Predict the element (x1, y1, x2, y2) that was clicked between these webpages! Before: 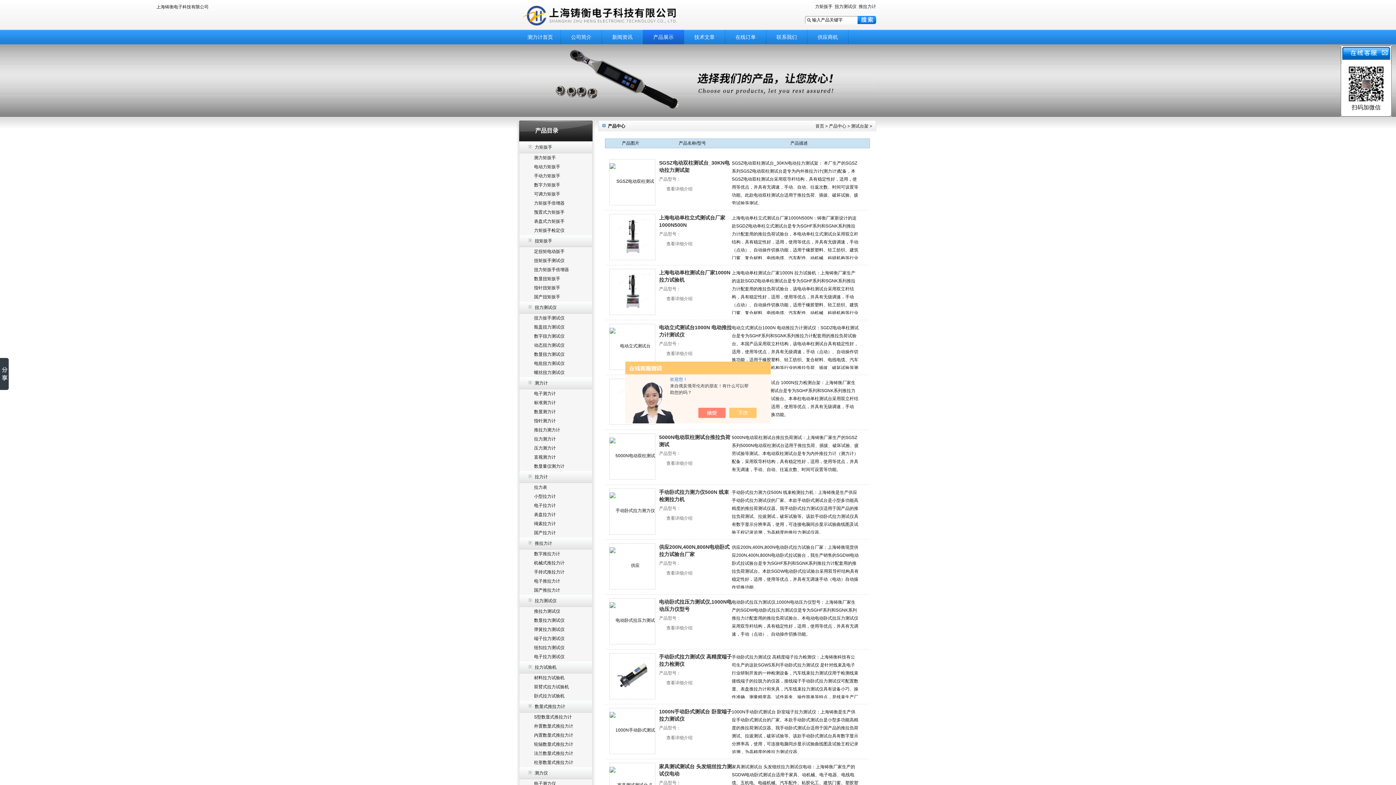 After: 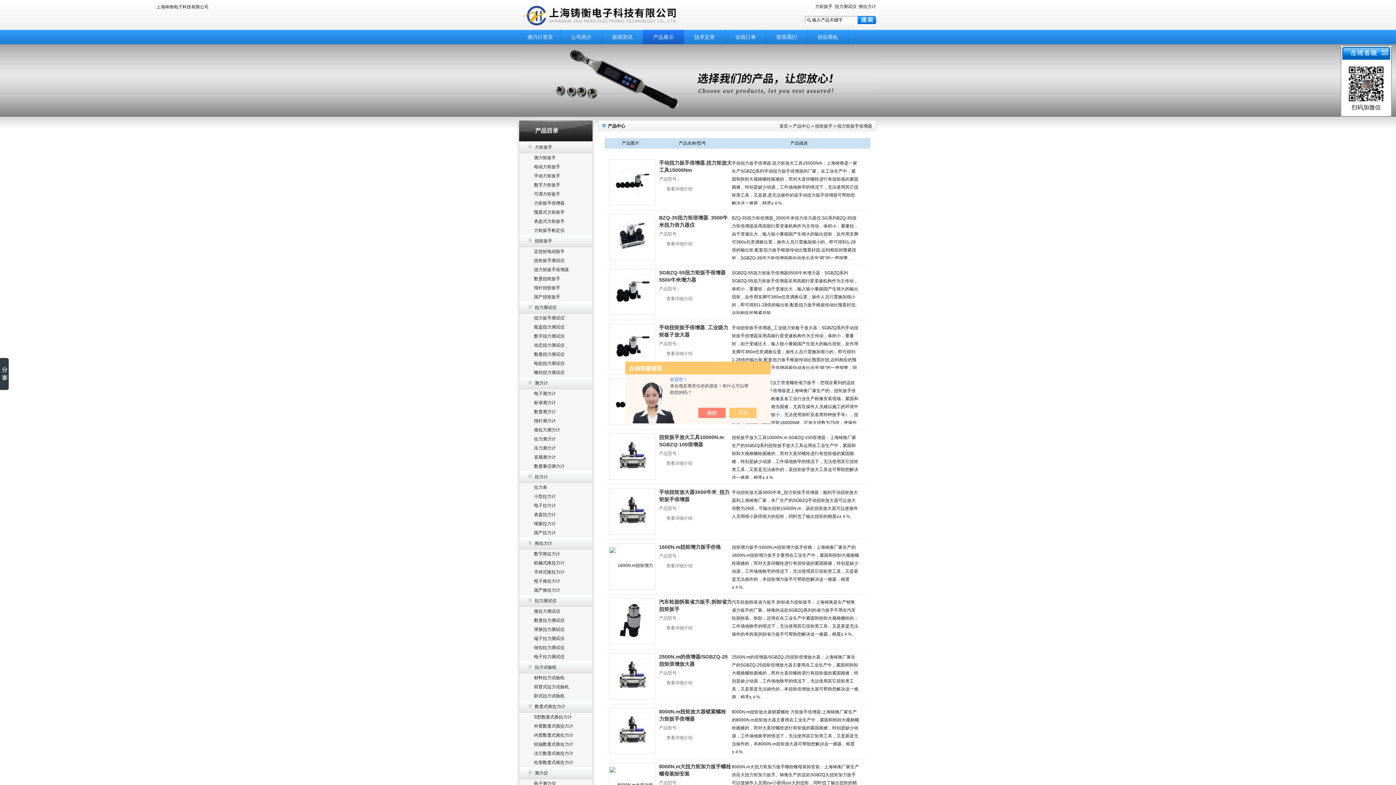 Action: label: 扭力矩扳手倍增器 bbox: (534, 267, 569, 272)